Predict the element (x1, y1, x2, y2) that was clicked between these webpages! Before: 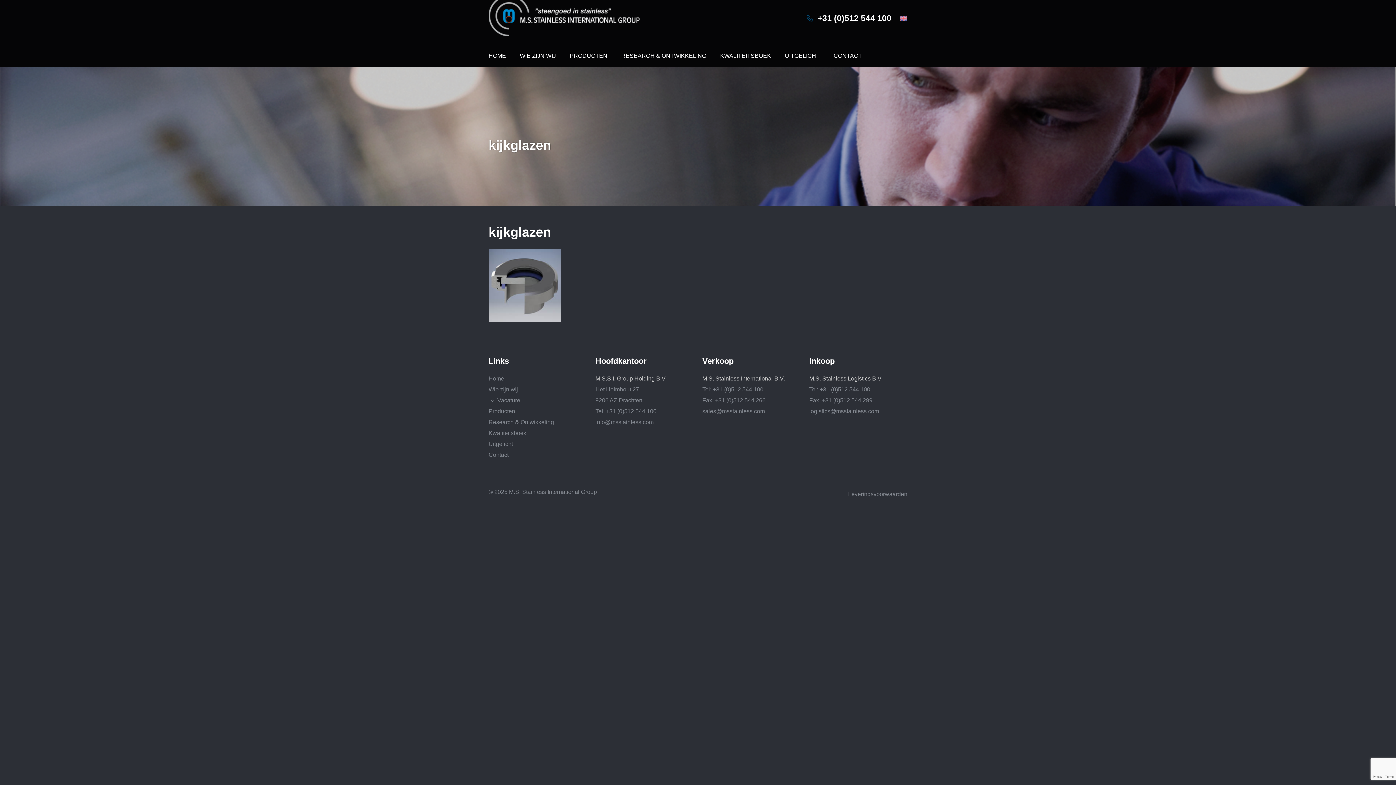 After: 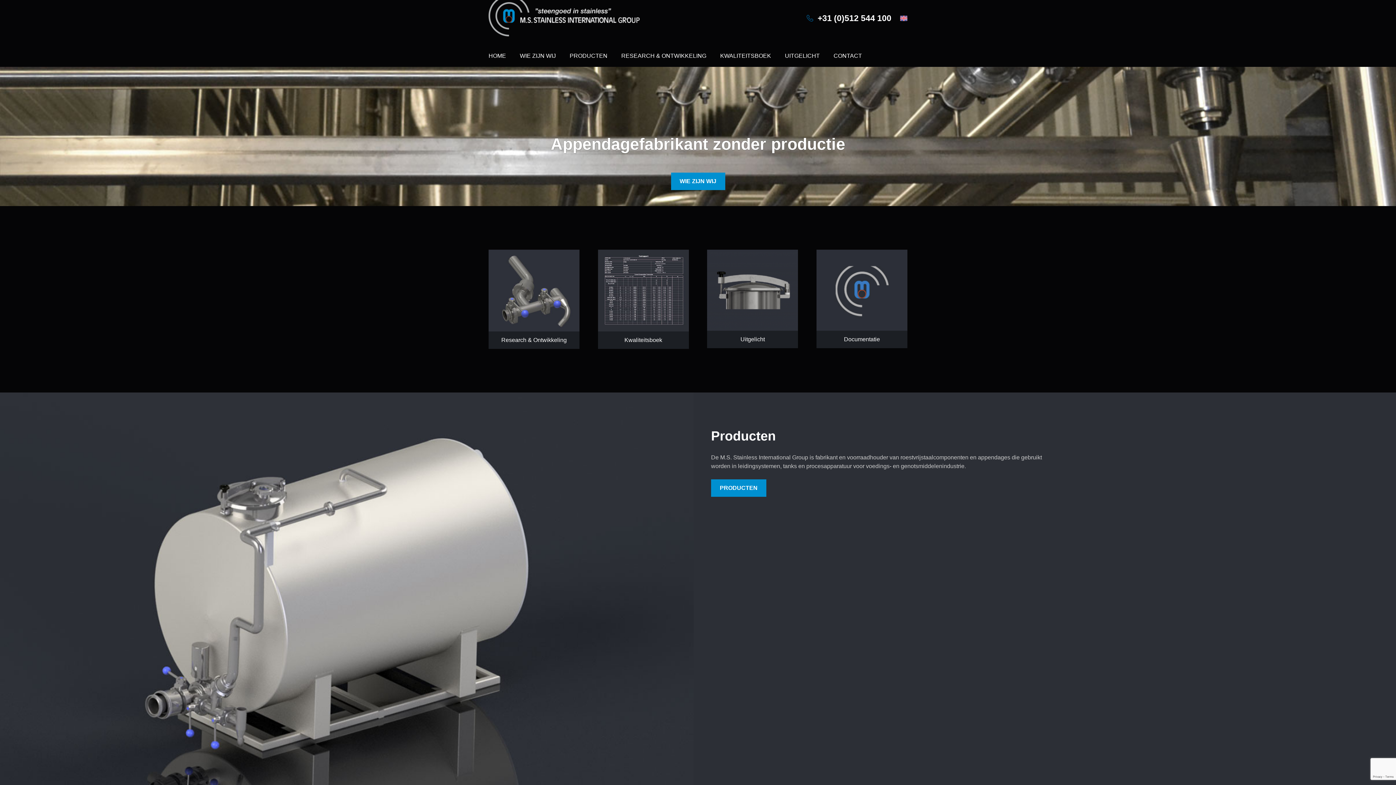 Action: bbox: (488, 0, 640, 36)